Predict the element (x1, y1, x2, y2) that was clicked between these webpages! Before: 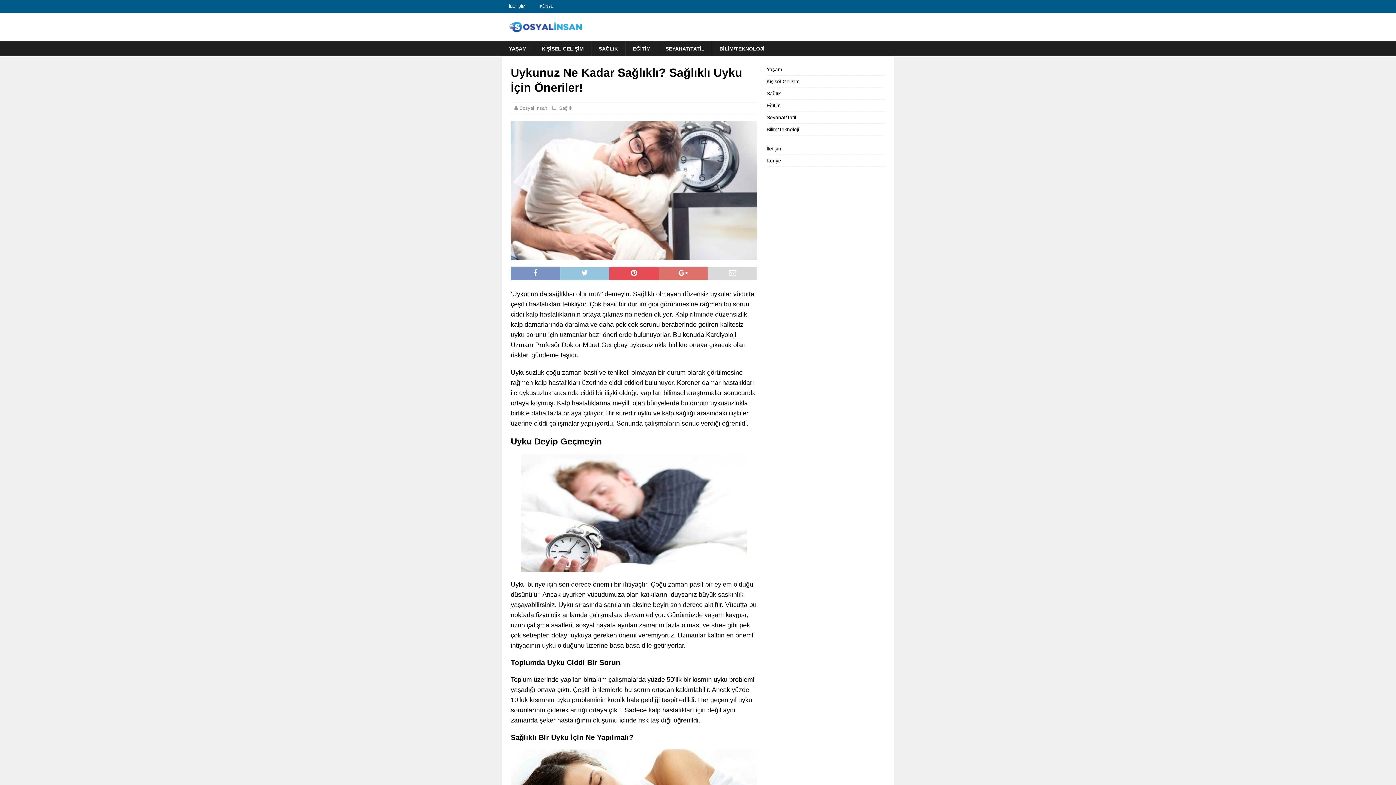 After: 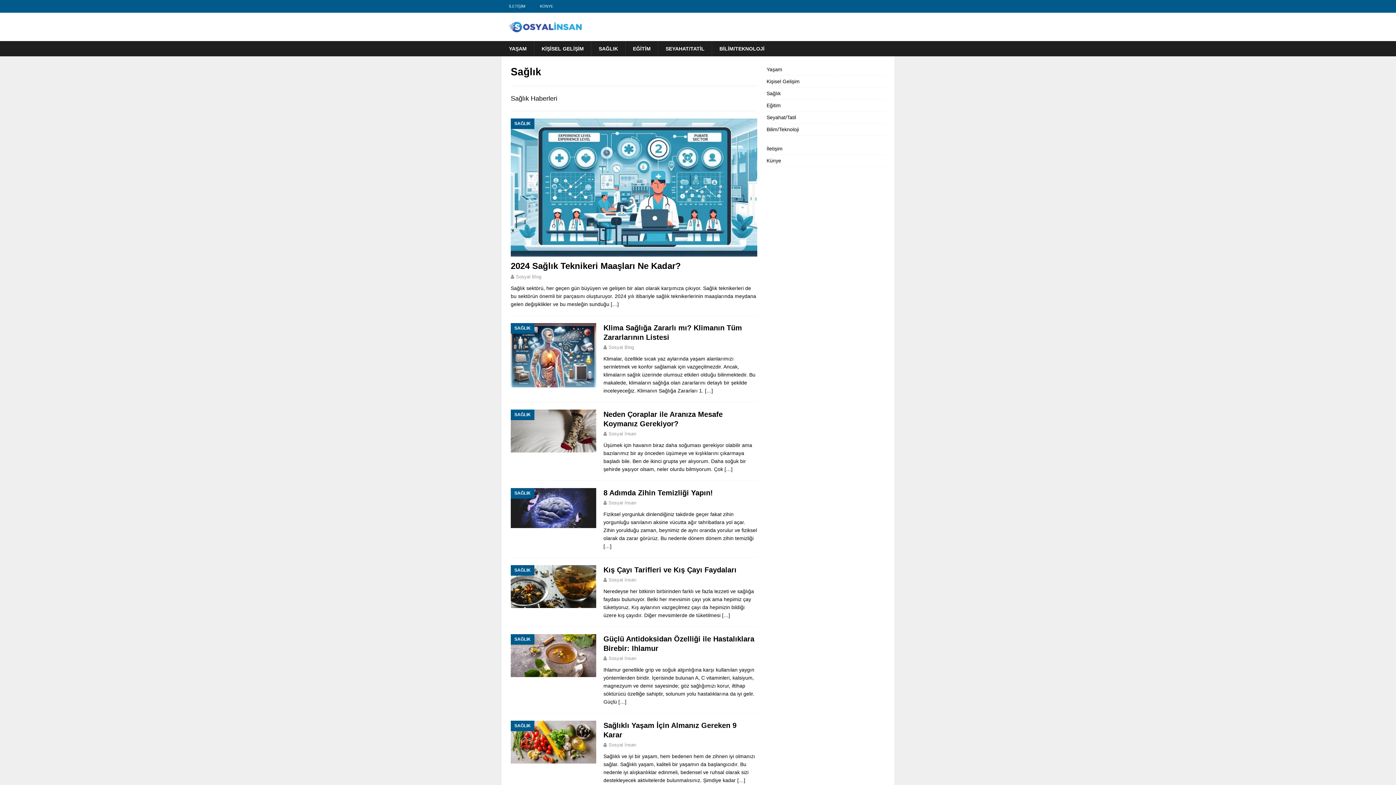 Action: label: Sağlık bbox: (766, 87, 885, 99)